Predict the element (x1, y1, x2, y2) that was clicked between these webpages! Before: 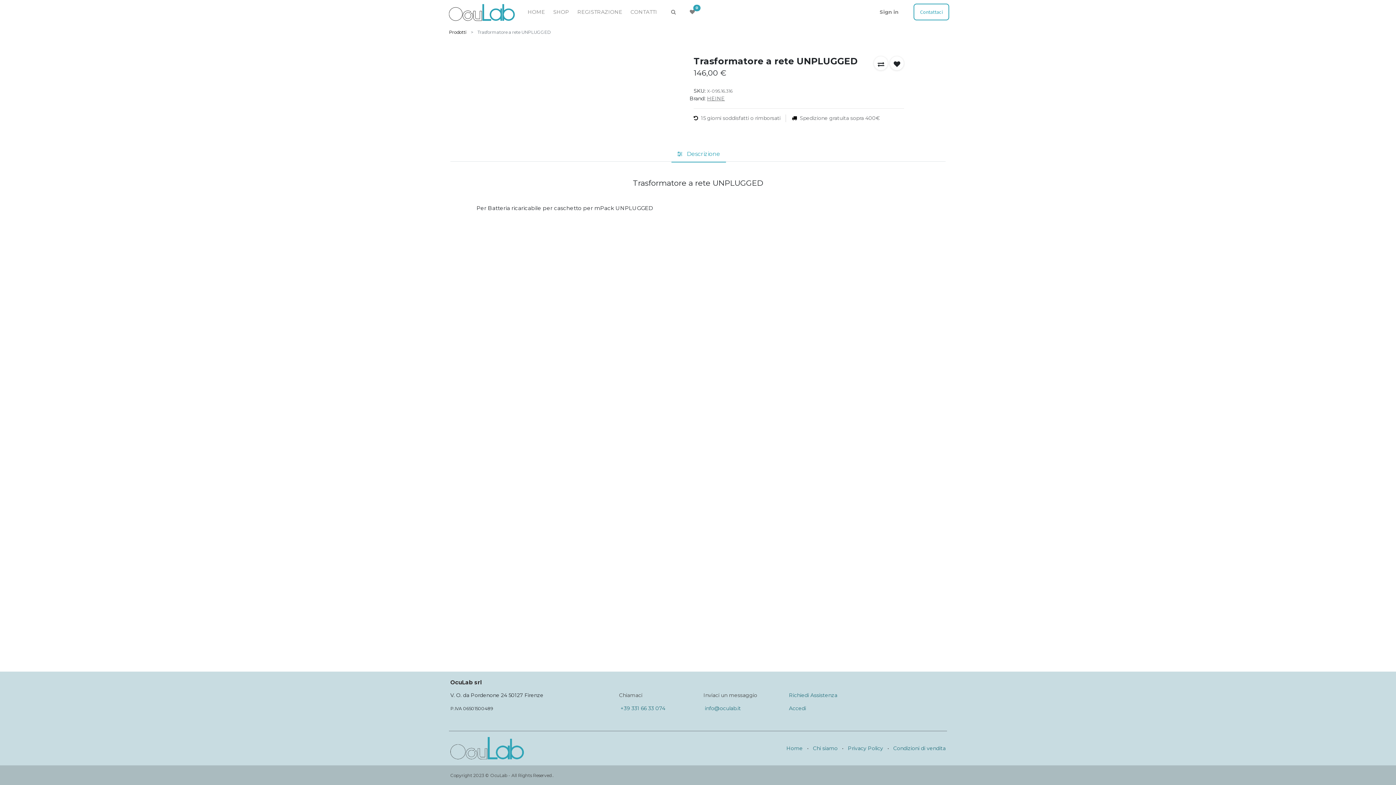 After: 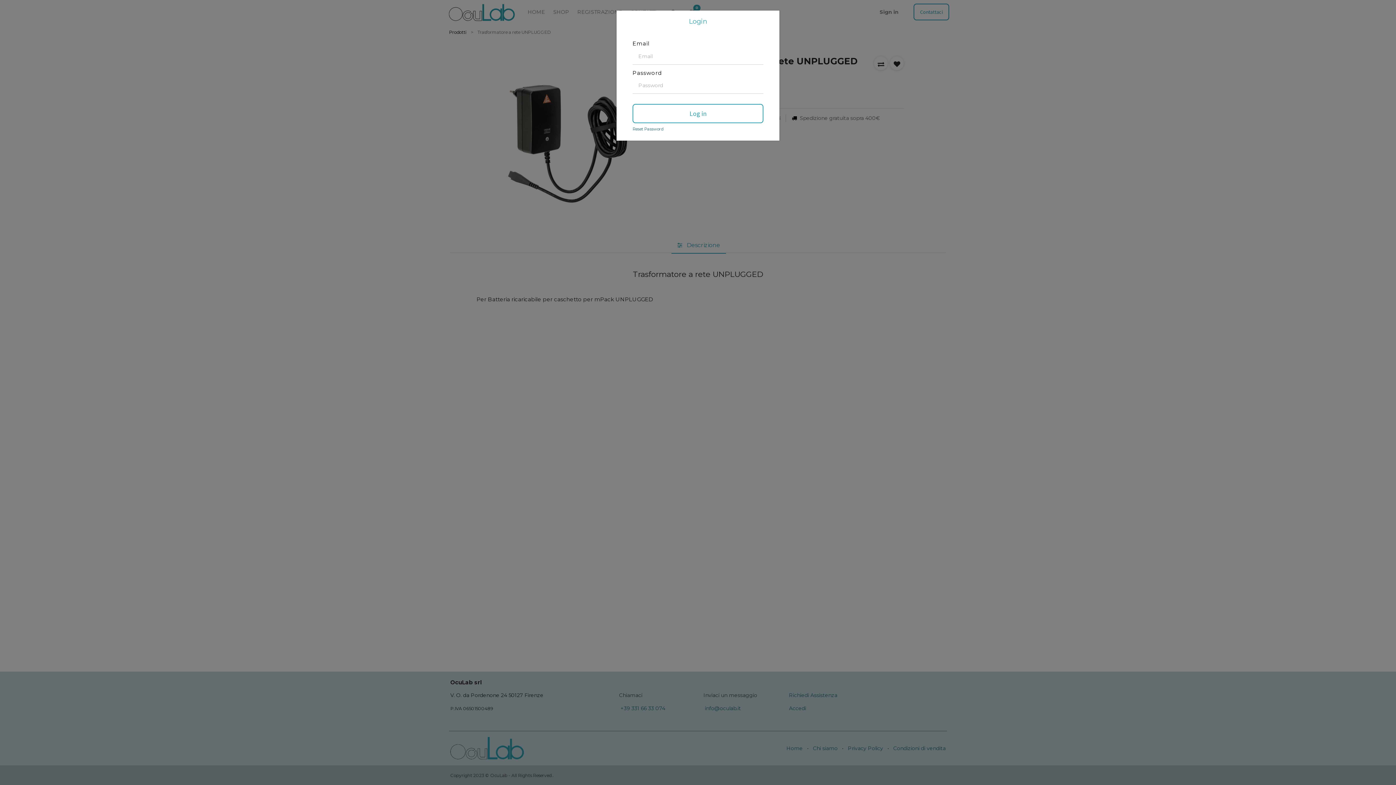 Action: label: Sign in bbox: (875, 5, 902, 18)